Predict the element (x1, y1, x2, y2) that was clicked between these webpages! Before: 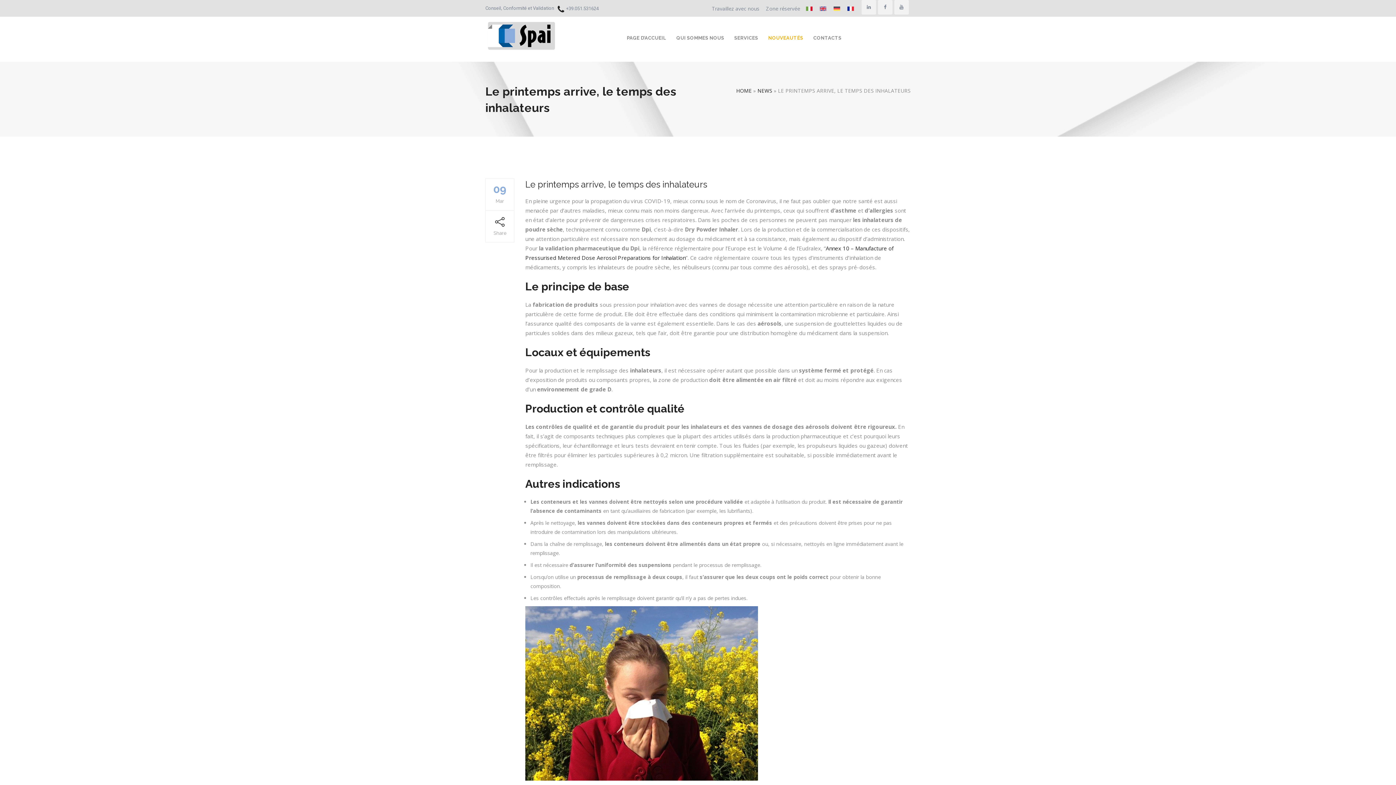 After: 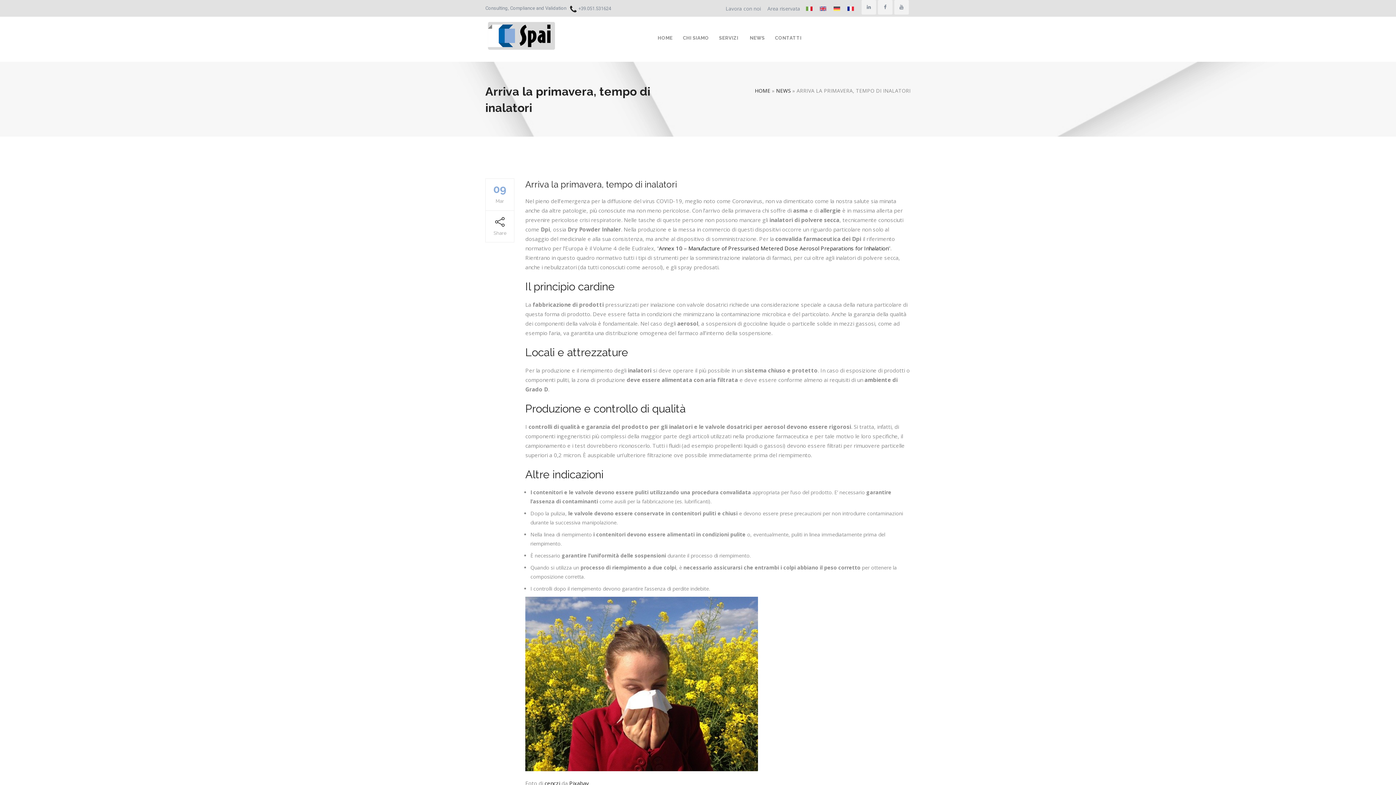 Action: bbox: (802, 4, 816, 12)